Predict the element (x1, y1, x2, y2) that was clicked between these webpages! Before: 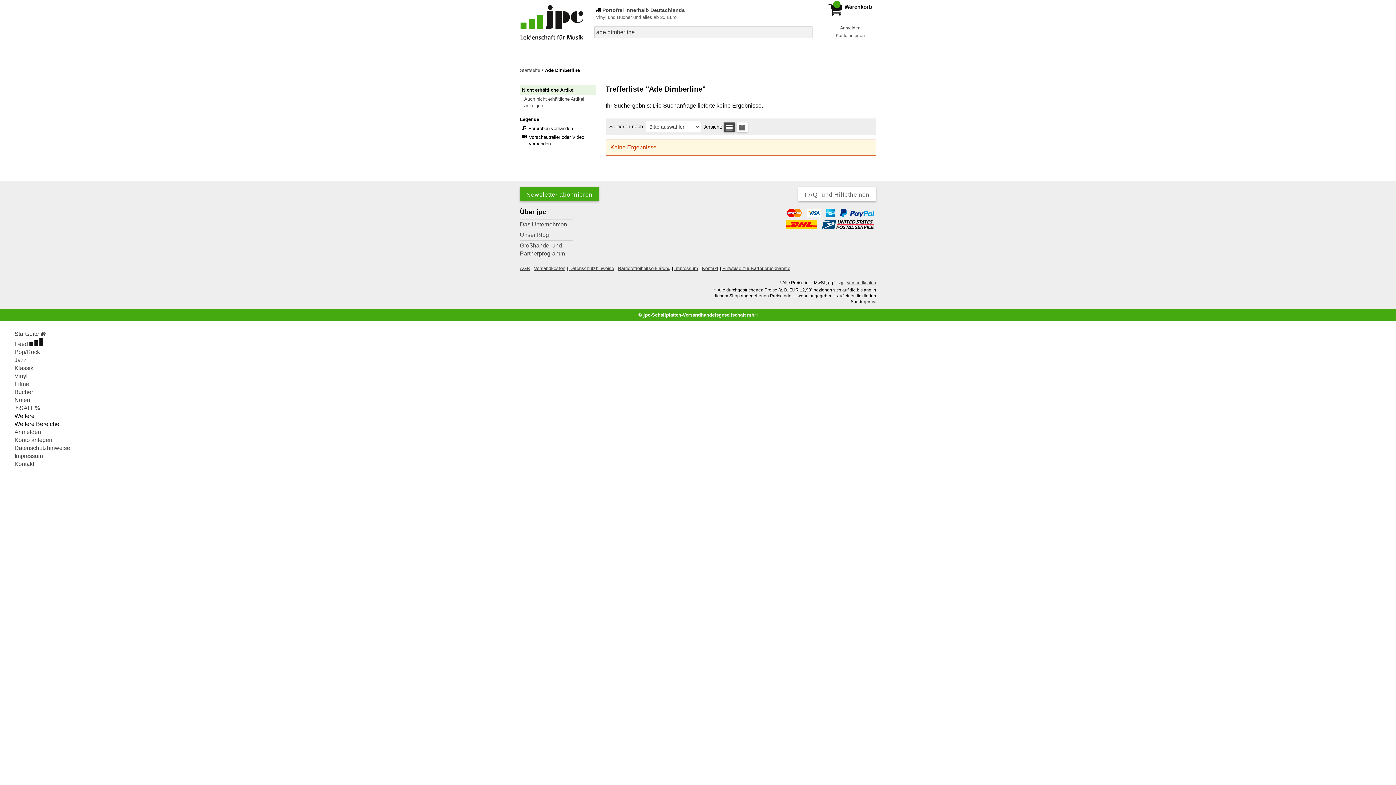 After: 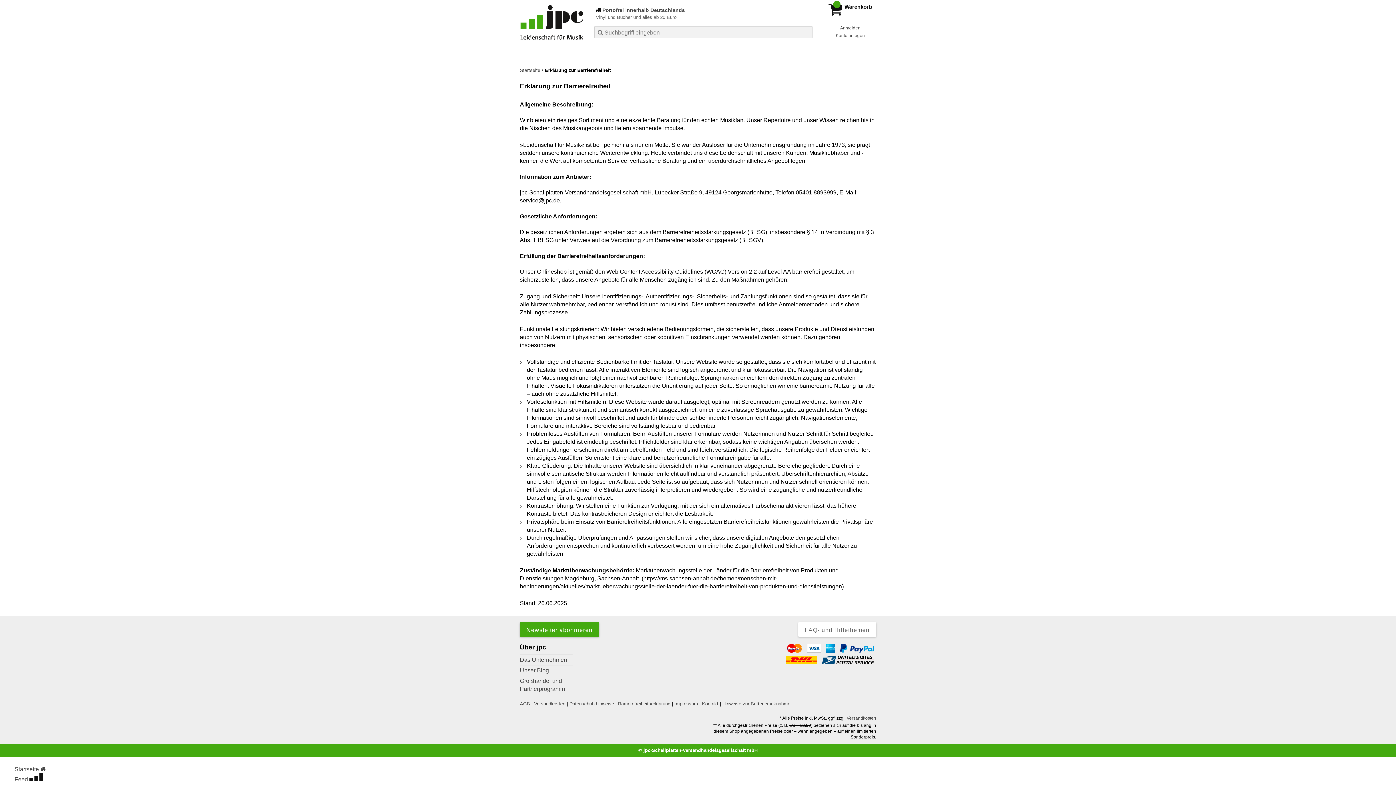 Action: bbox: (618, 265, 670, 271) label: Barrierefreiheitserklärung